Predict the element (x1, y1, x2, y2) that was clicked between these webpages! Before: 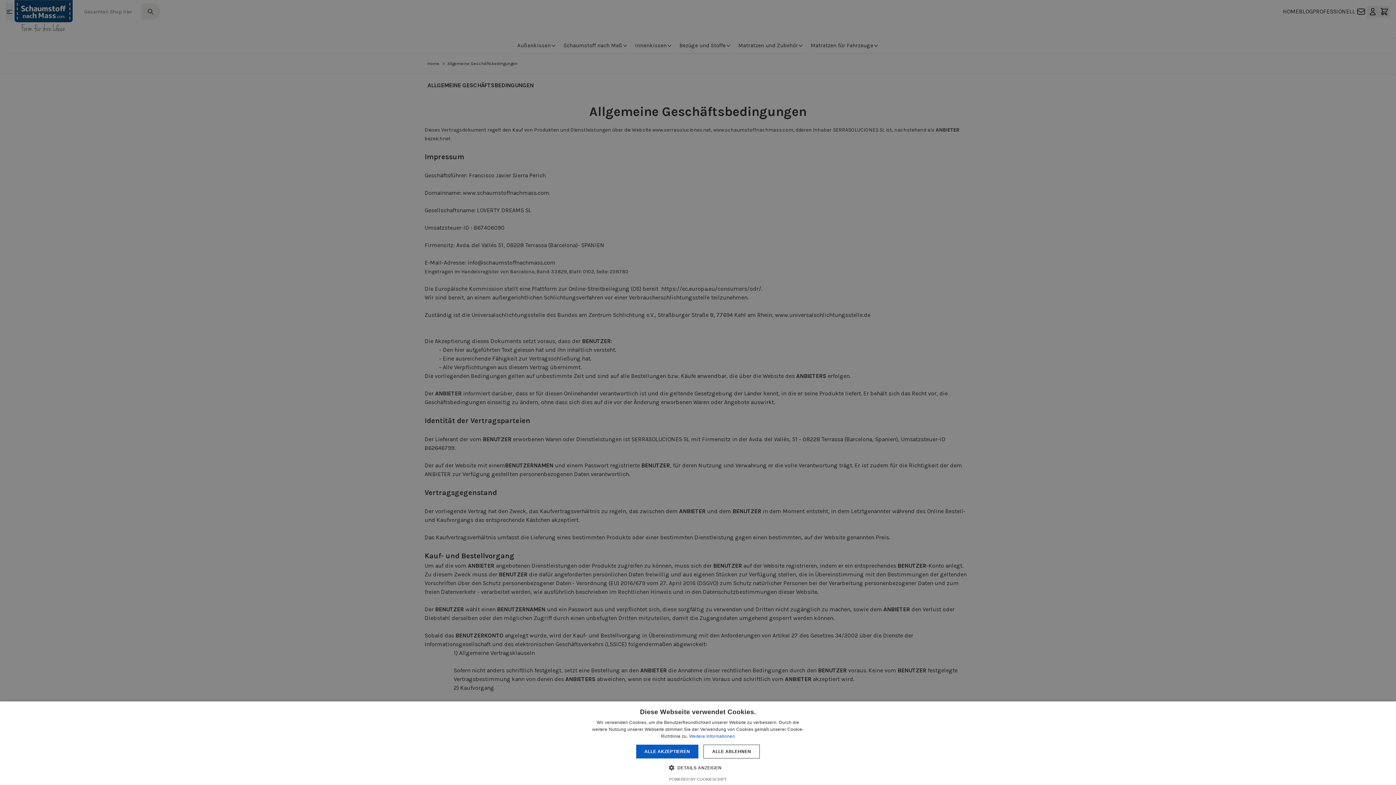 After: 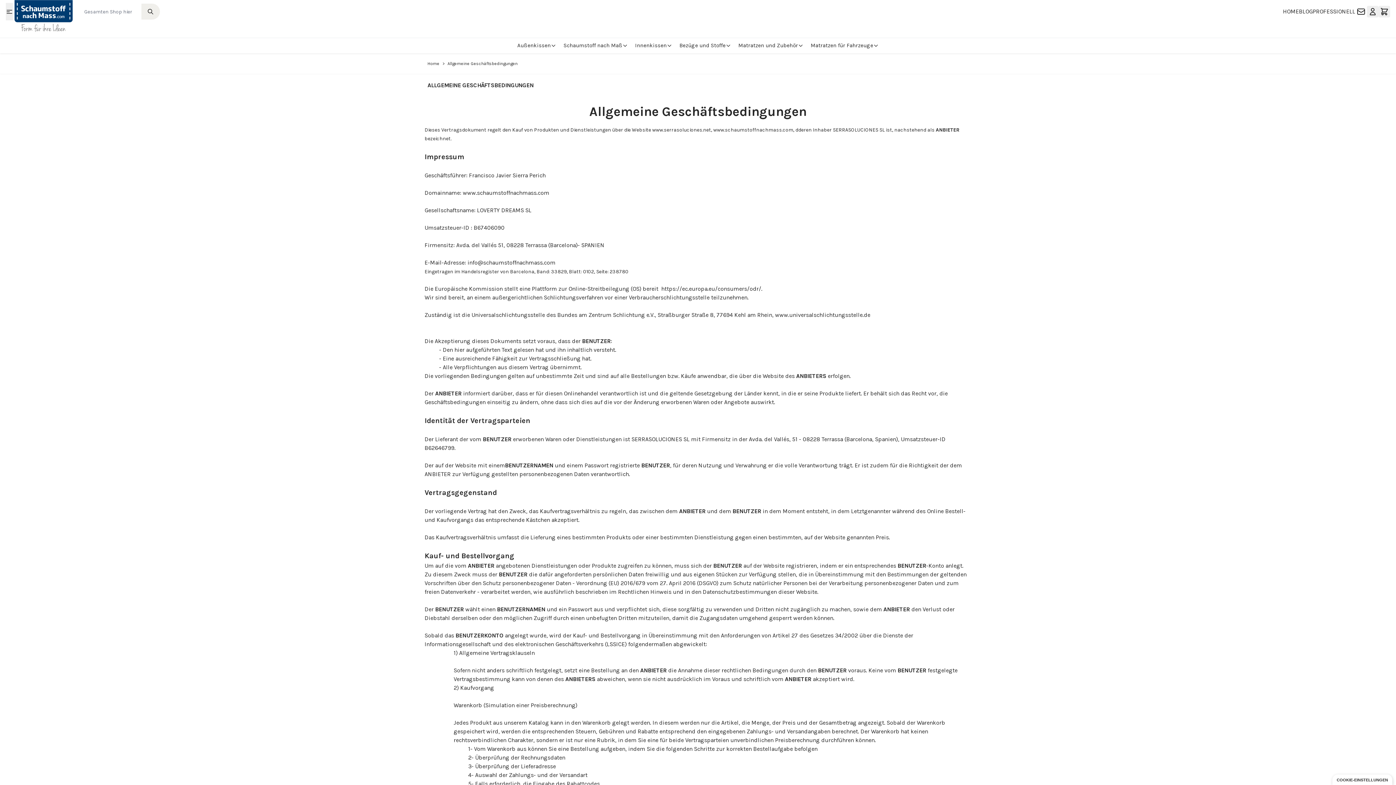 Action: label: ALLE ABLEHNEN bbox: (703, 745, 760, 758)